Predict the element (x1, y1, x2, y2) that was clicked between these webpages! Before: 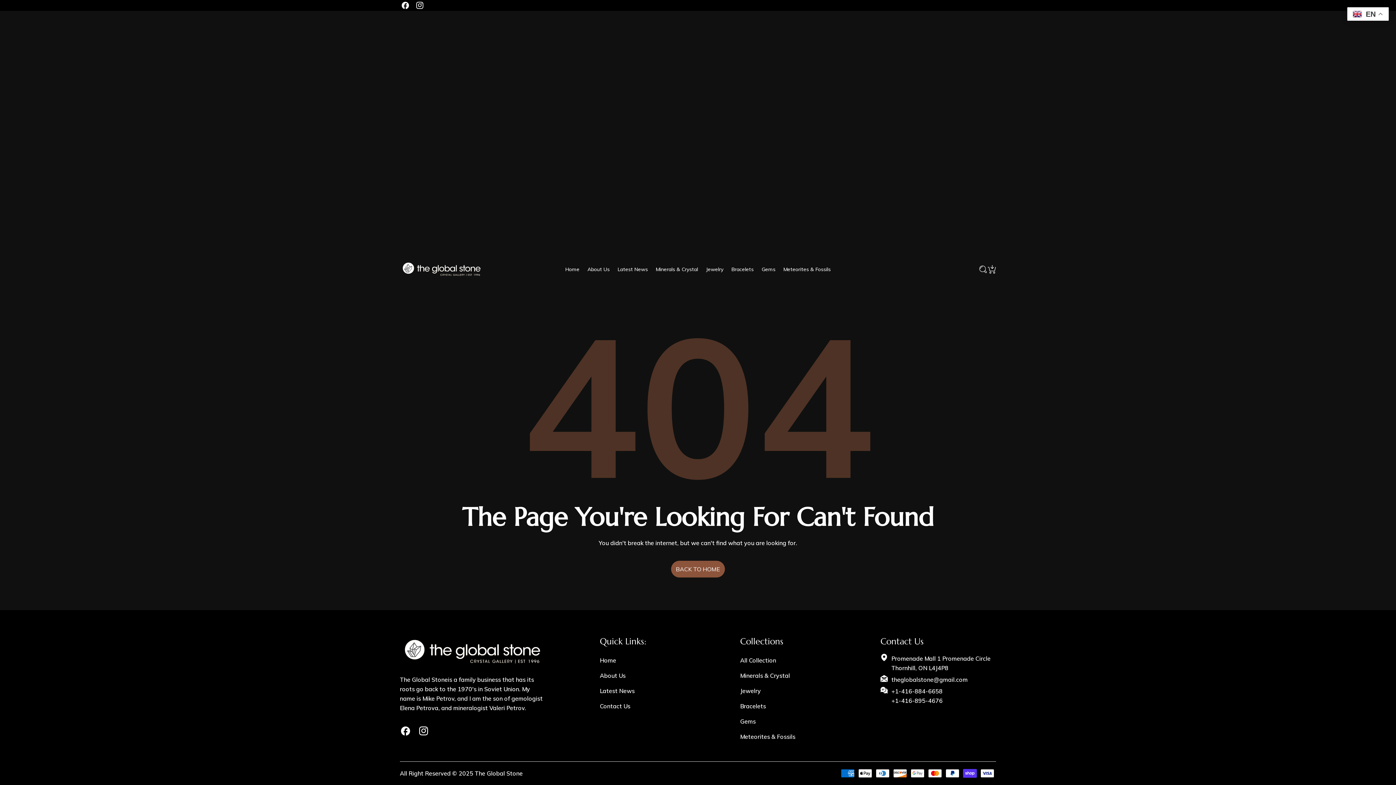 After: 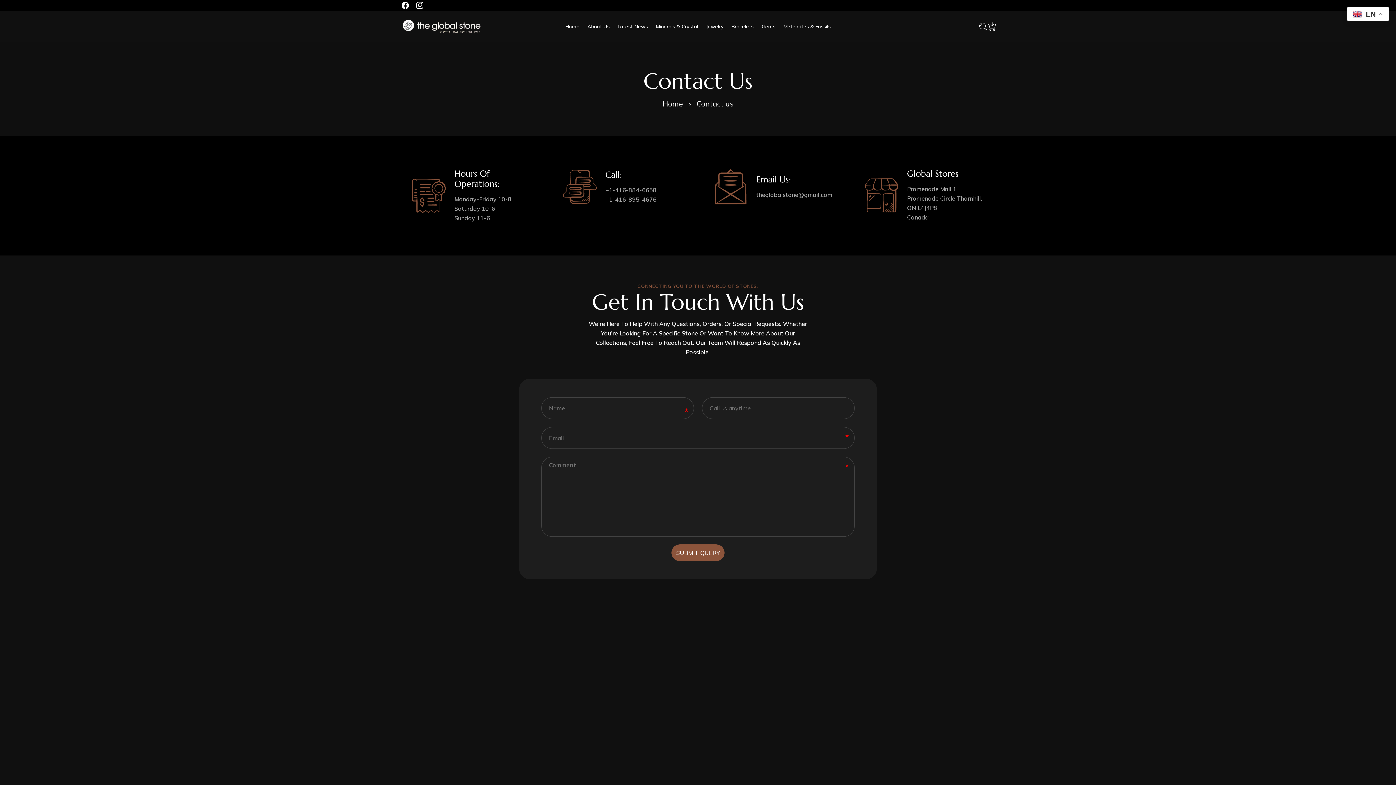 Action: bbox: (600, 702, 630, 710) label: Contact Us